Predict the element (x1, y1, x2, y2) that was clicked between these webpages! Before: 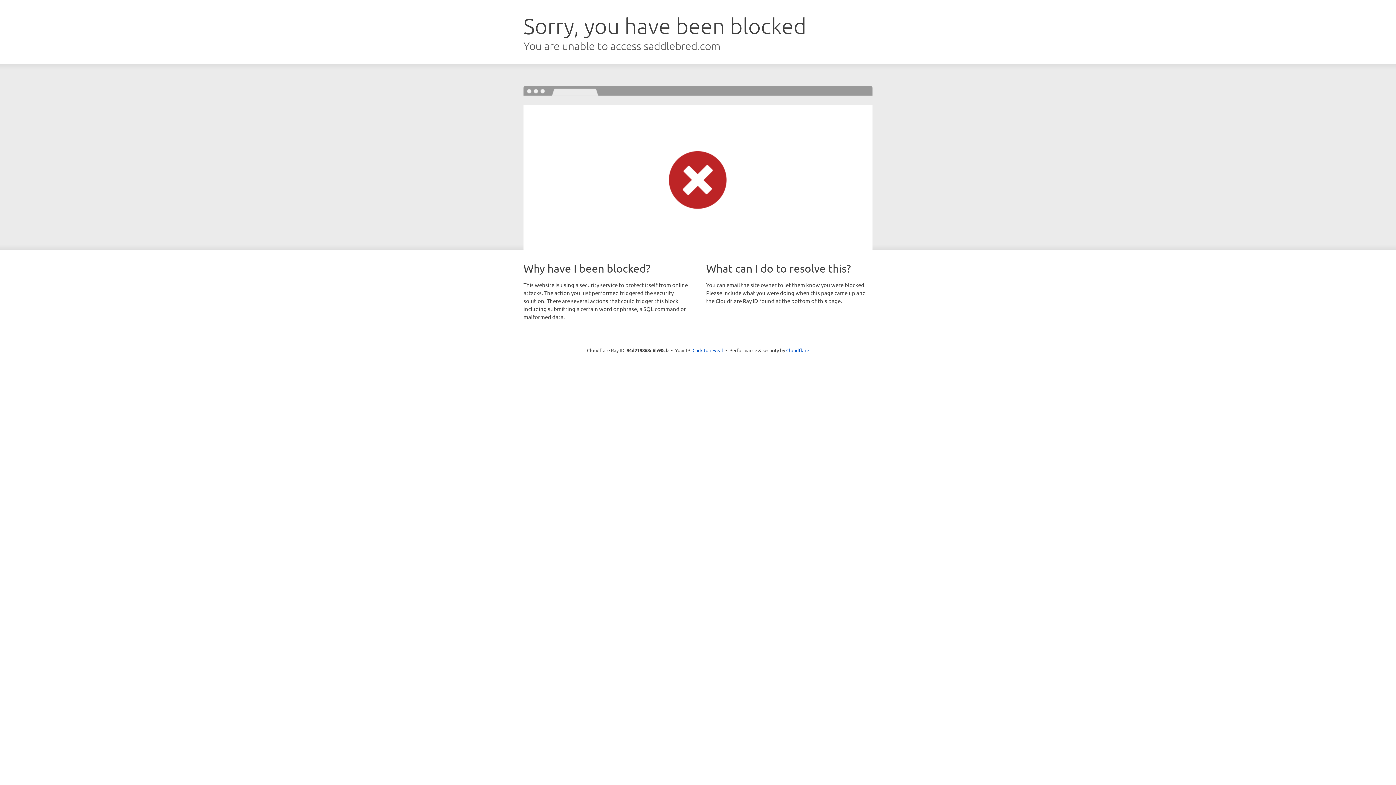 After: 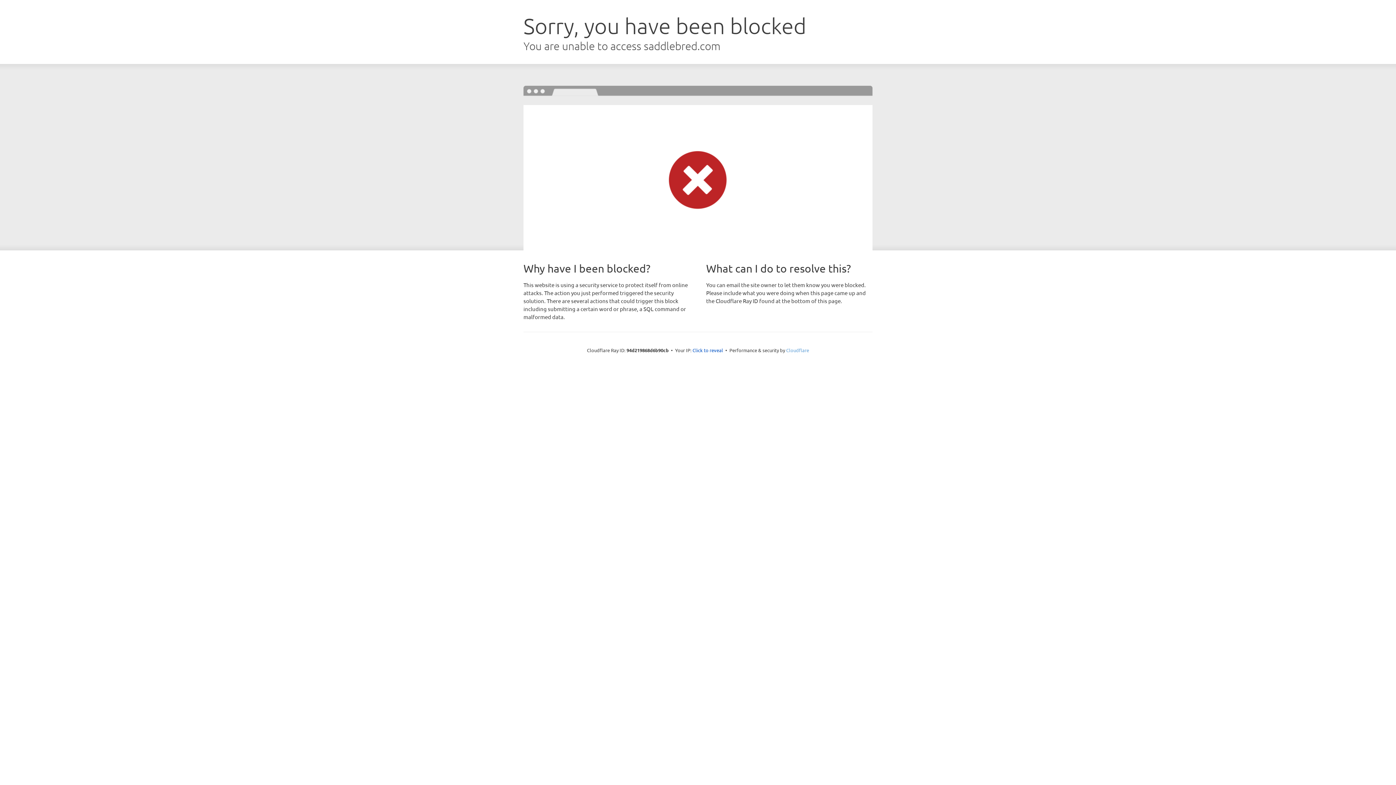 Action: bbox: (786, 347, 809, 353) label: Cloudflare